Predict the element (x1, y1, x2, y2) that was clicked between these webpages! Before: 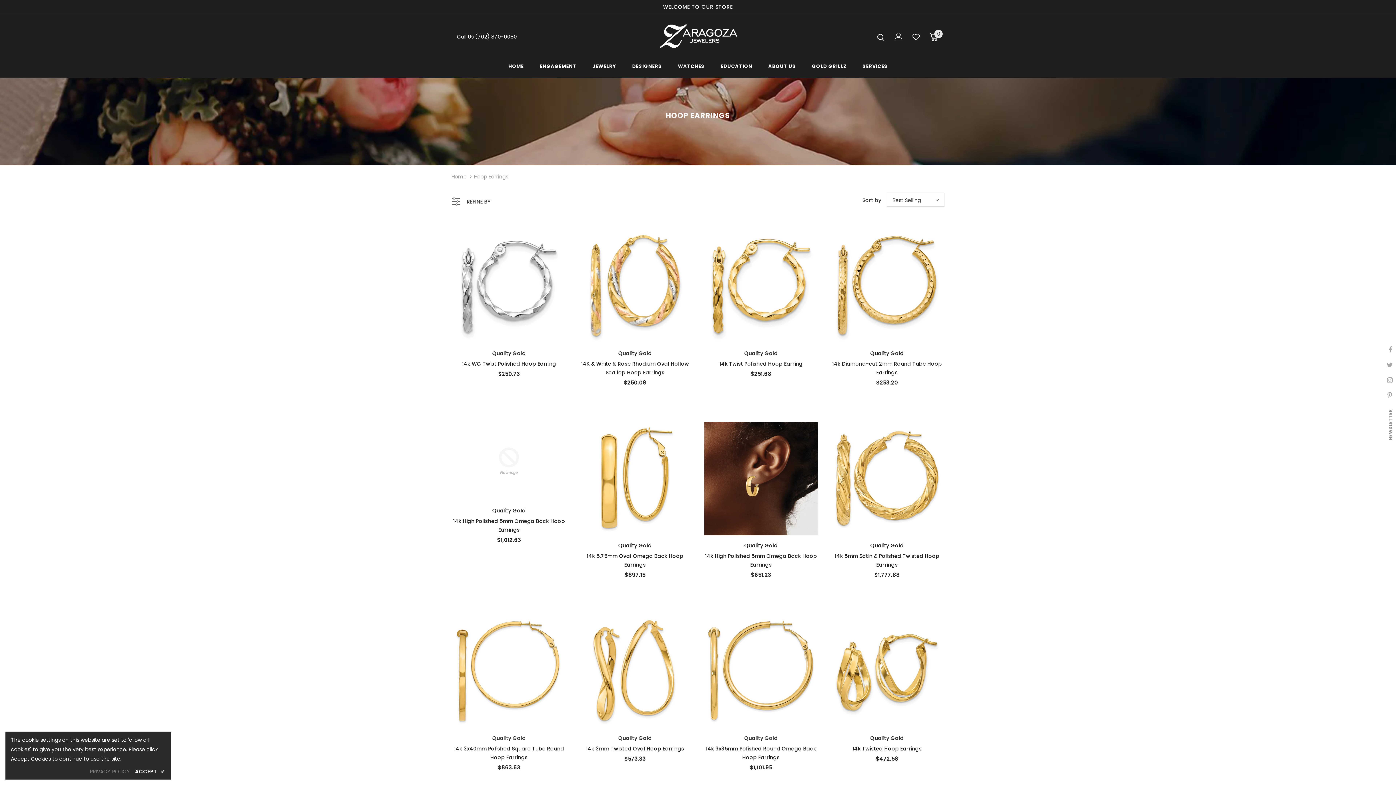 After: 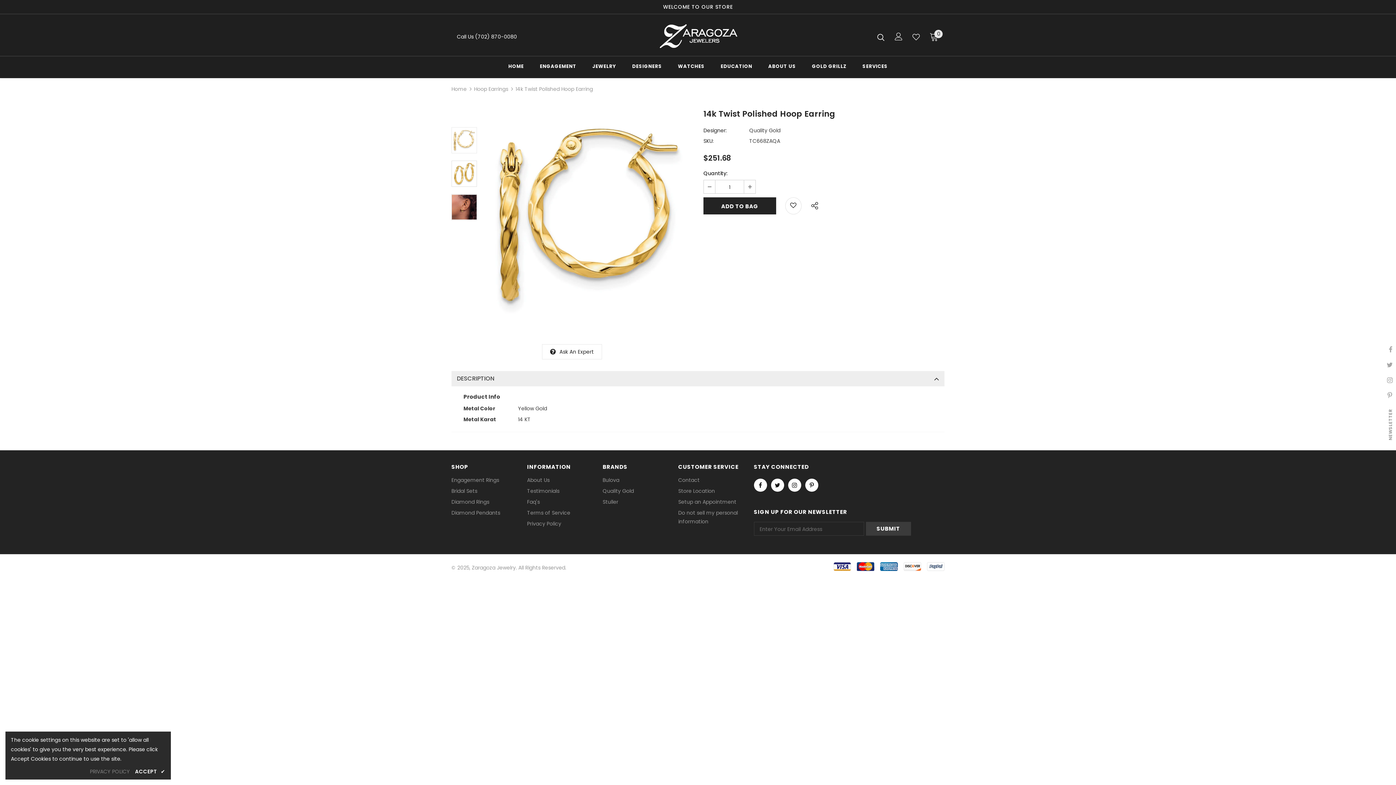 Action: bbox: (704, 359, 818, 368) label: 14k Twist Polished Hoop Earring